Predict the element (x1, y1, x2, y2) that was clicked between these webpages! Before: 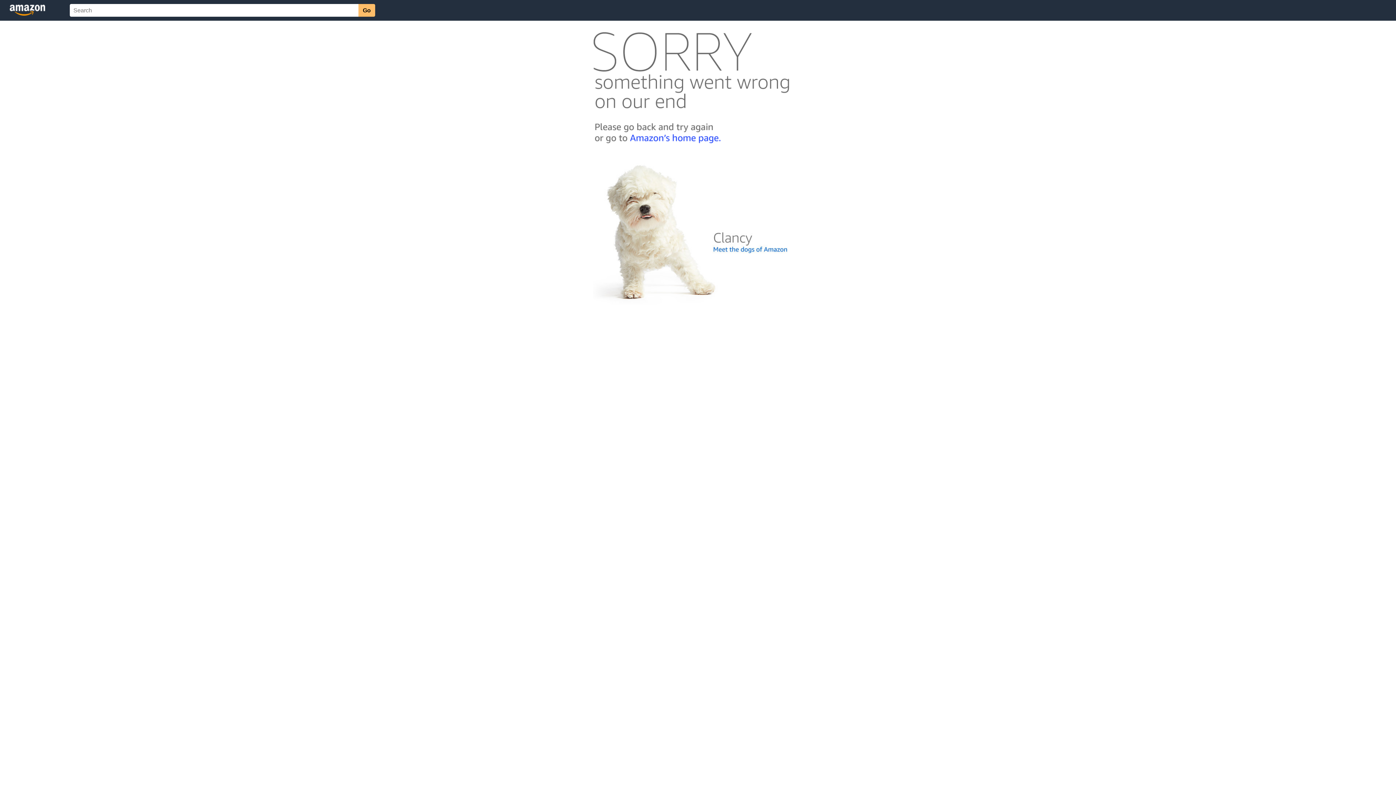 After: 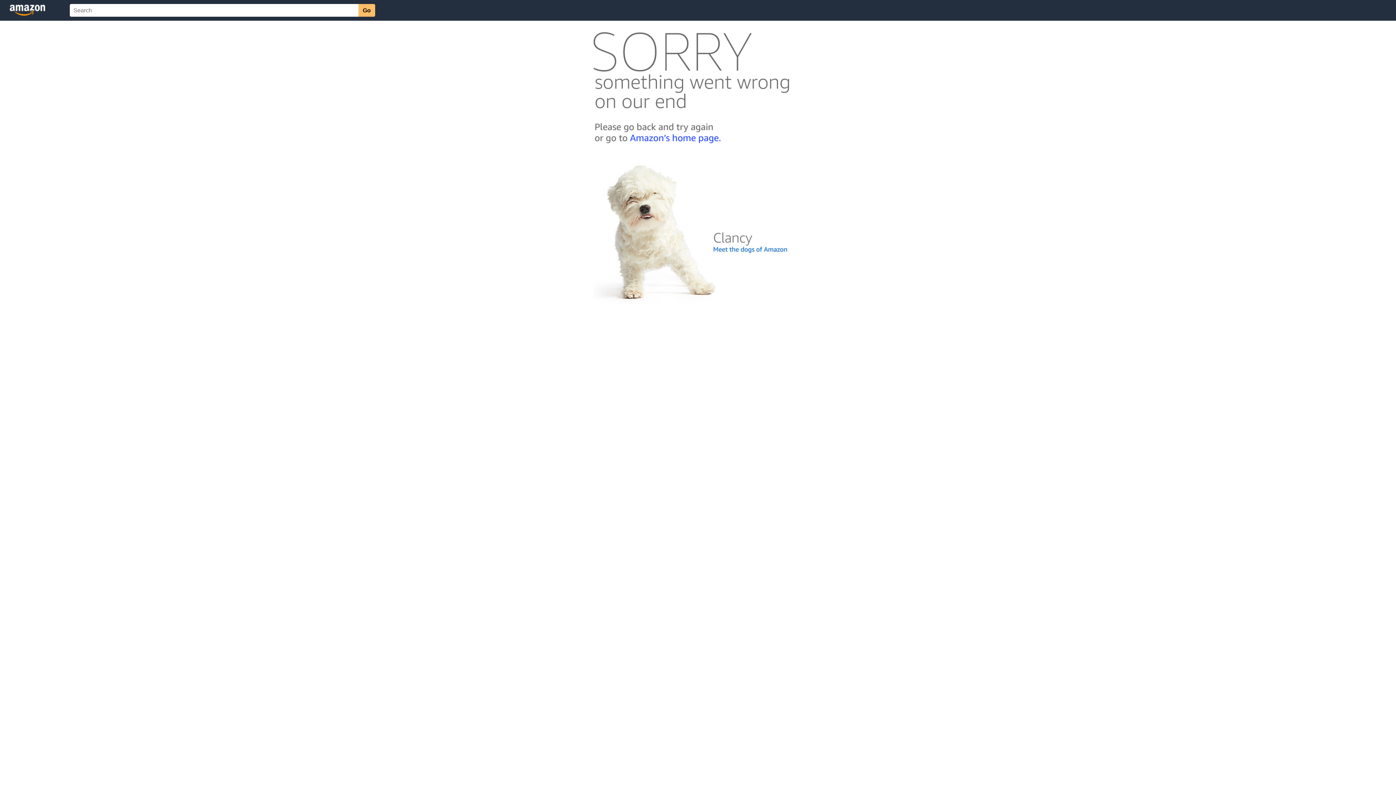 Action: bbox: (592, 300, 803, 306)